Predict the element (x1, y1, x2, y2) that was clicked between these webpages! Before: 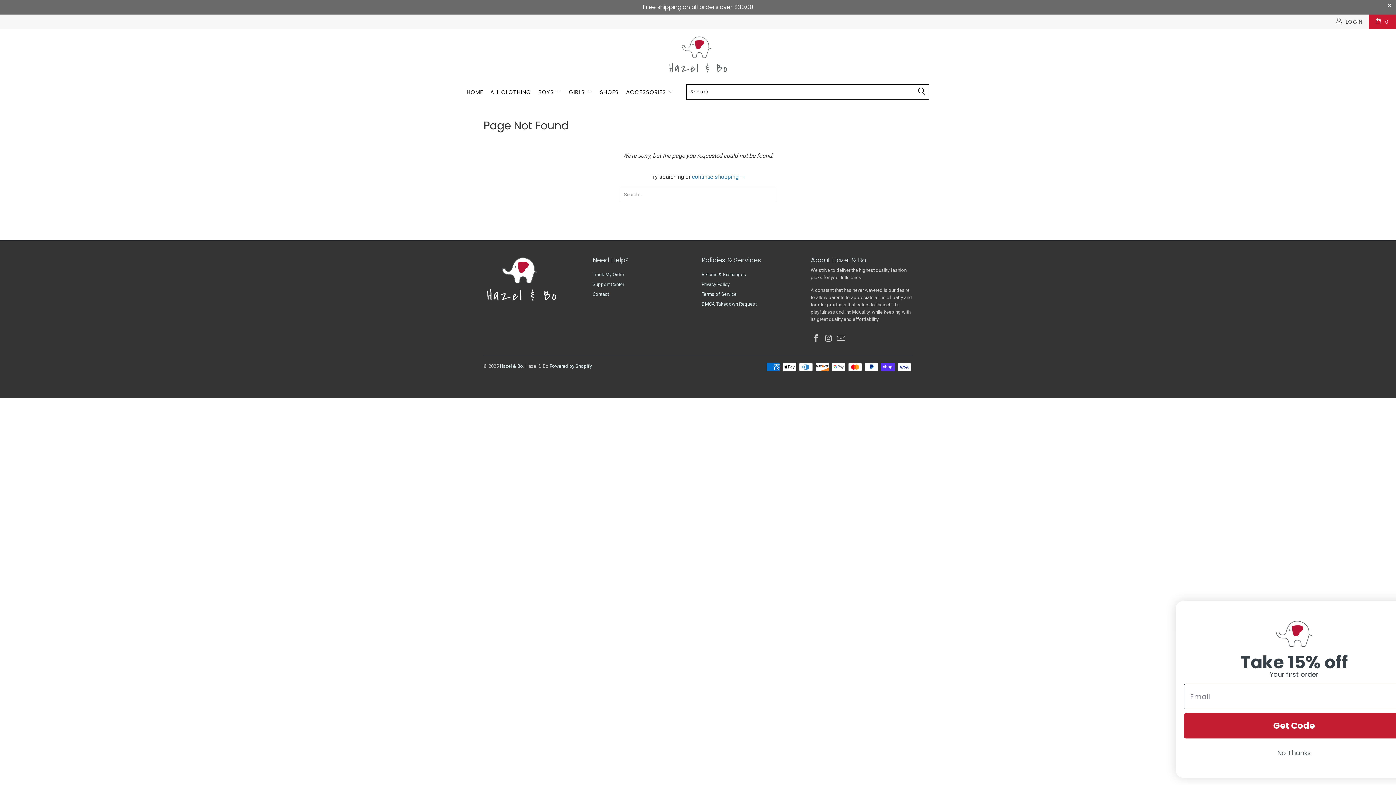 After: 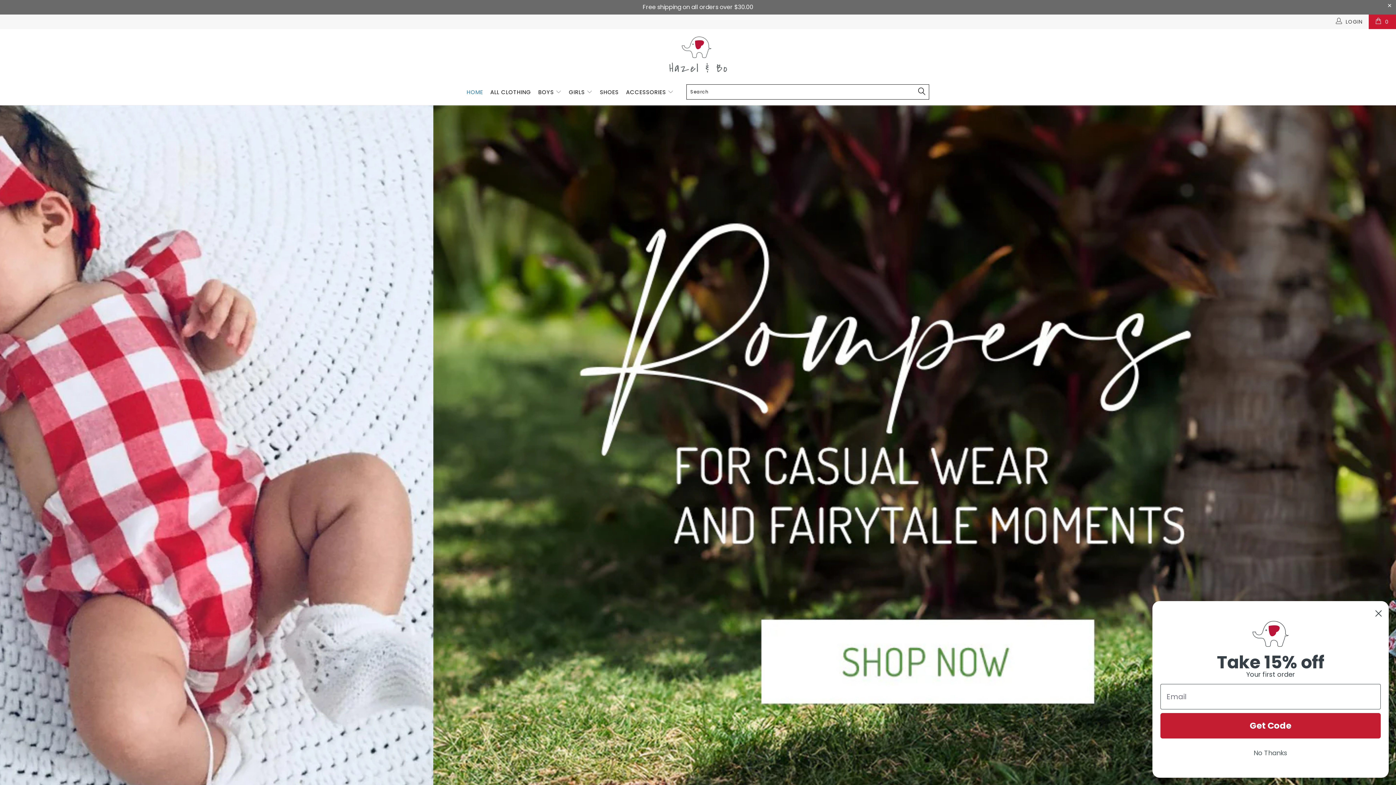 Action: bbox: (0, 29, 1396, 79)